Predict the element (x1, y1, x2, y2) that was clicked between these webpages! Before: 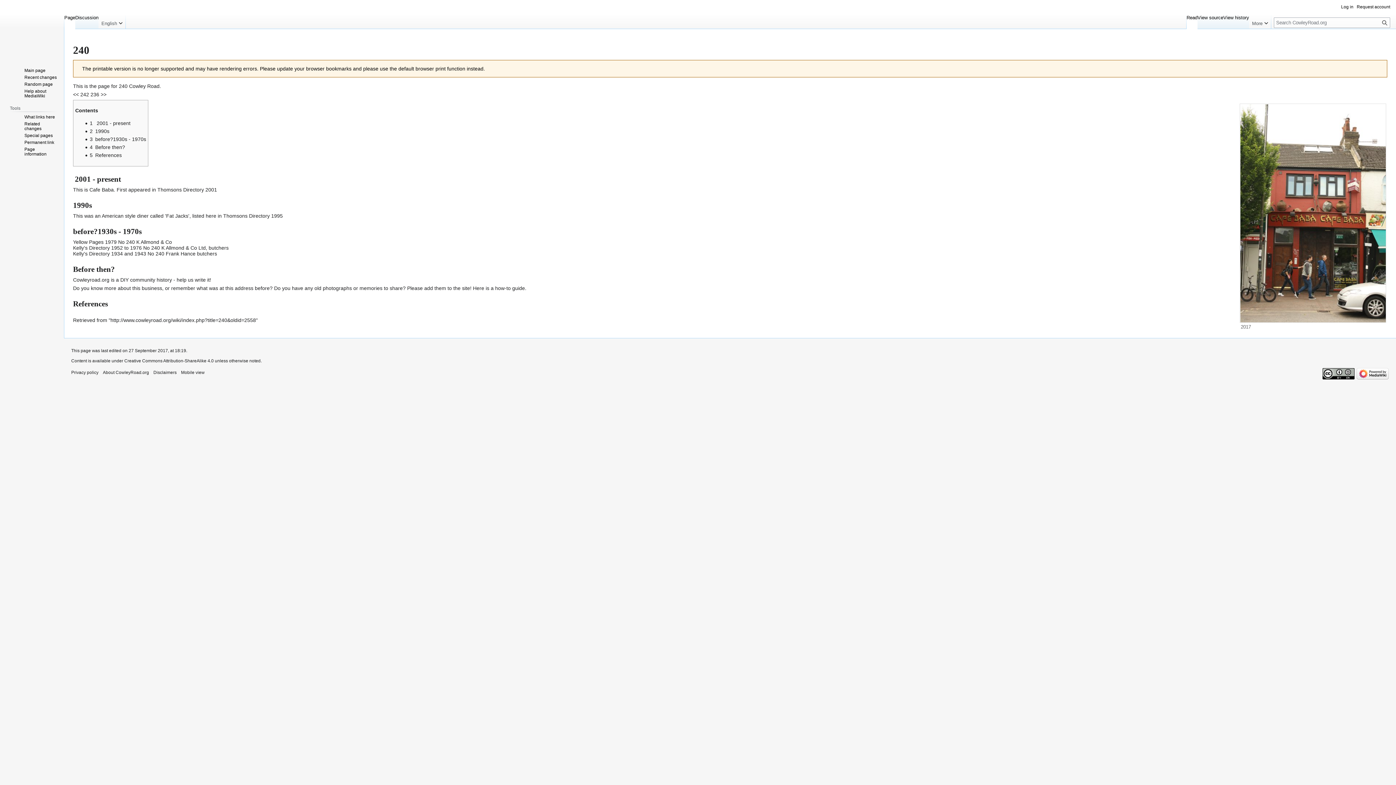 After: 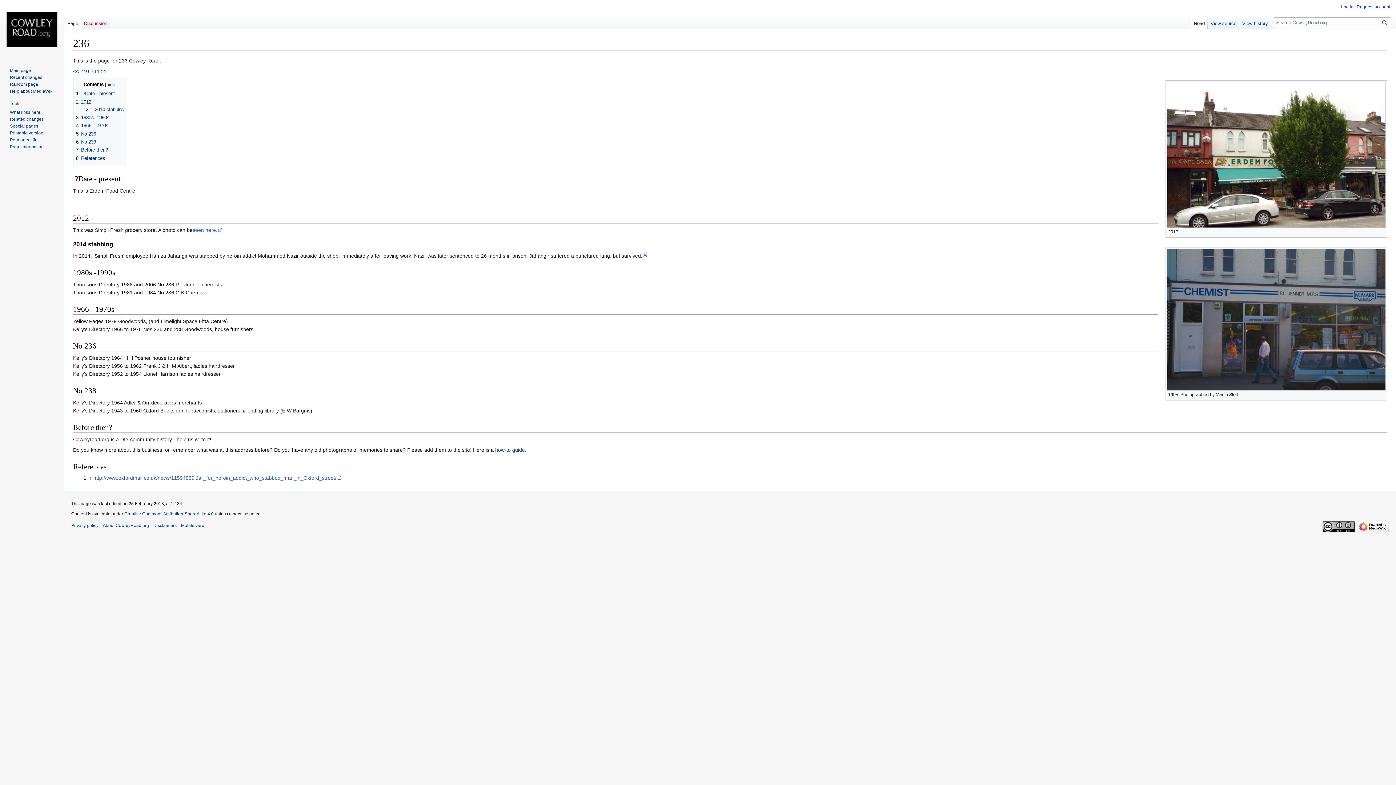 Action: label: 236 bbox: (90, 91, 99, 97)